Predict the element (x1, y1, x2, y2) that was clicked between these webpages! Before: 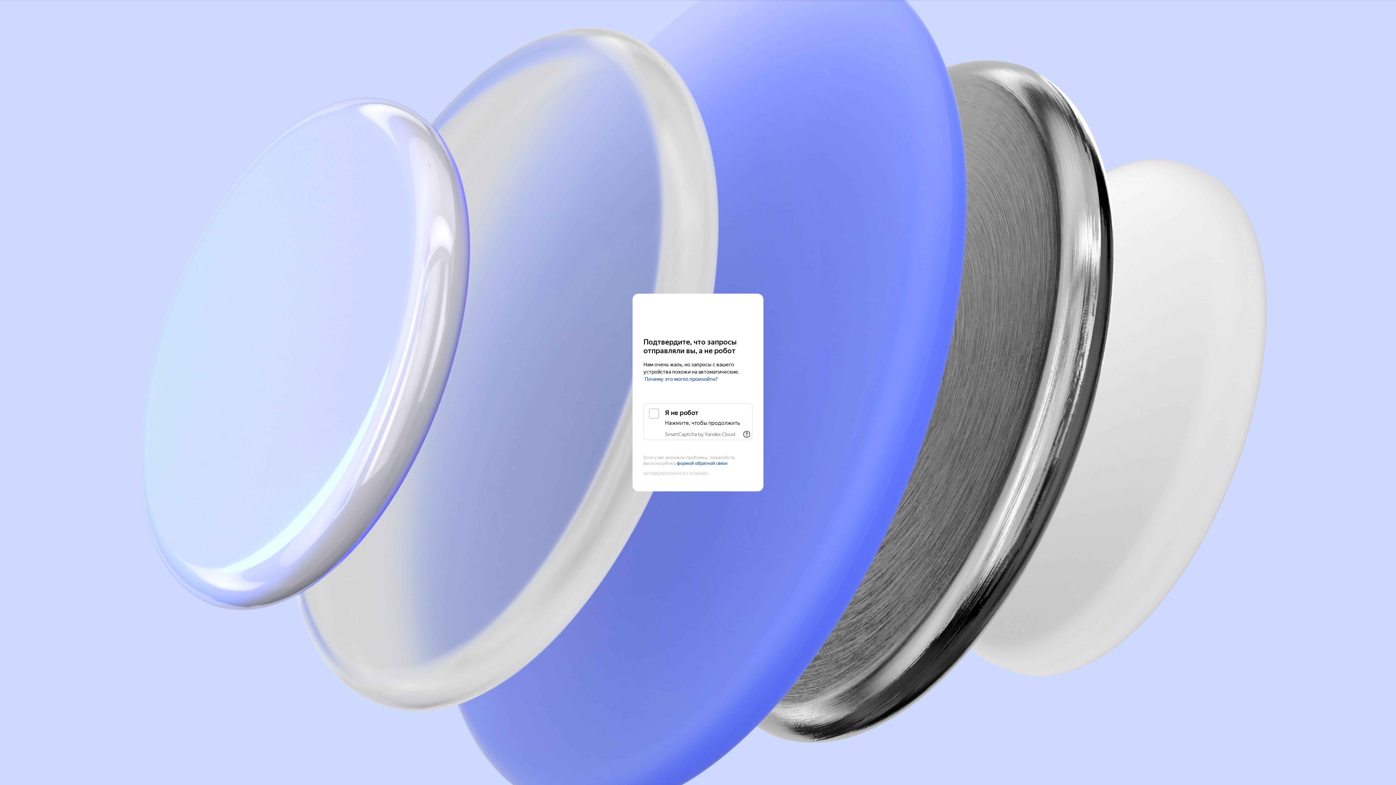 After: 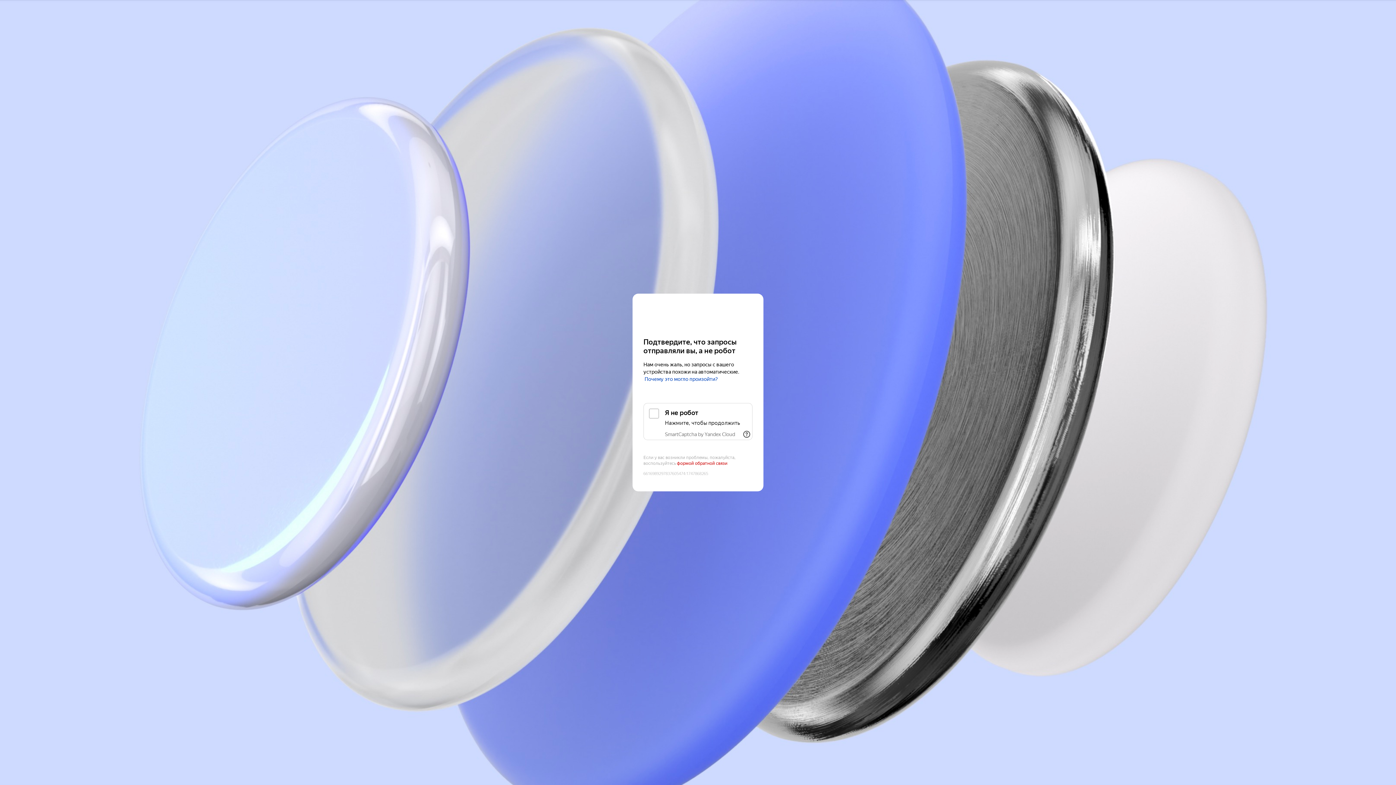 Action: bbox: (677, 461, 727, 466) label: формой обратной связи